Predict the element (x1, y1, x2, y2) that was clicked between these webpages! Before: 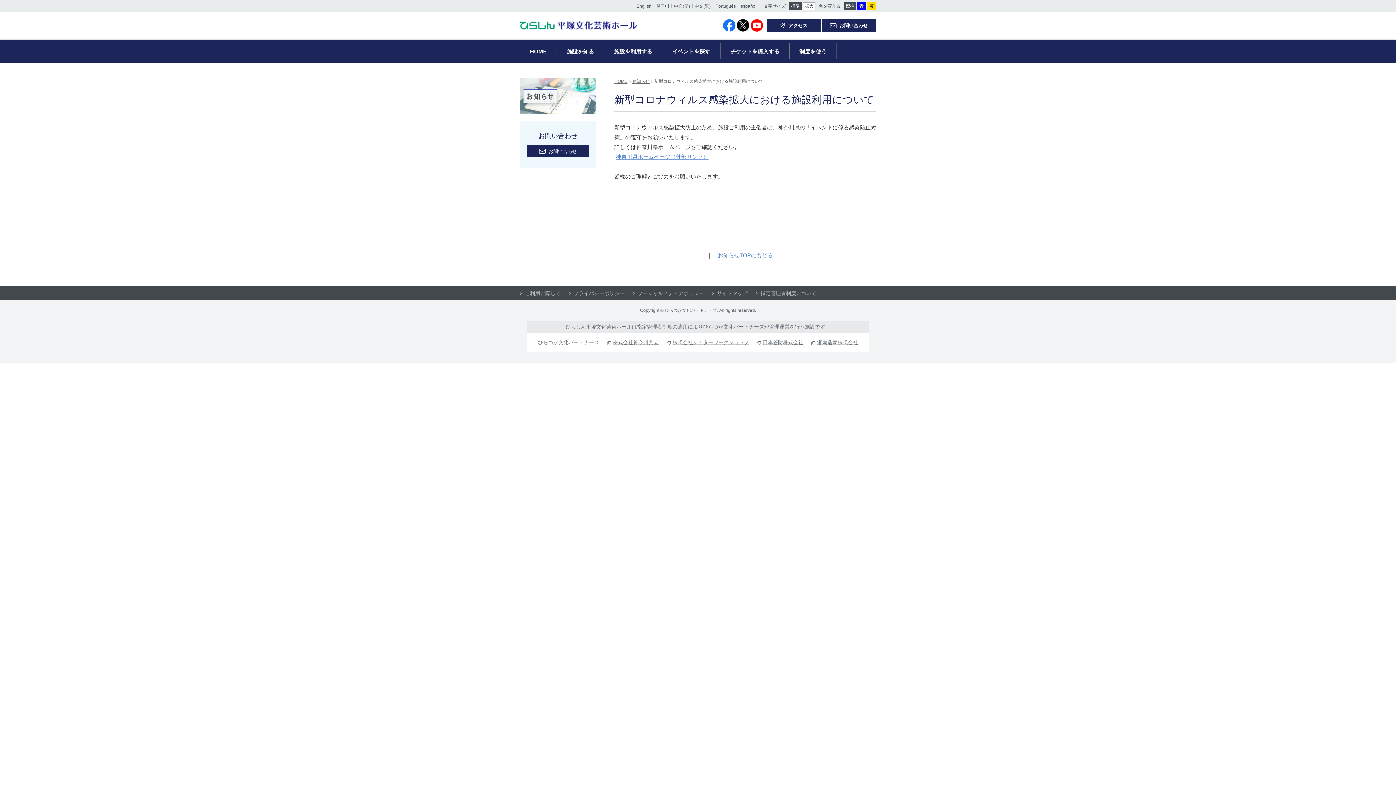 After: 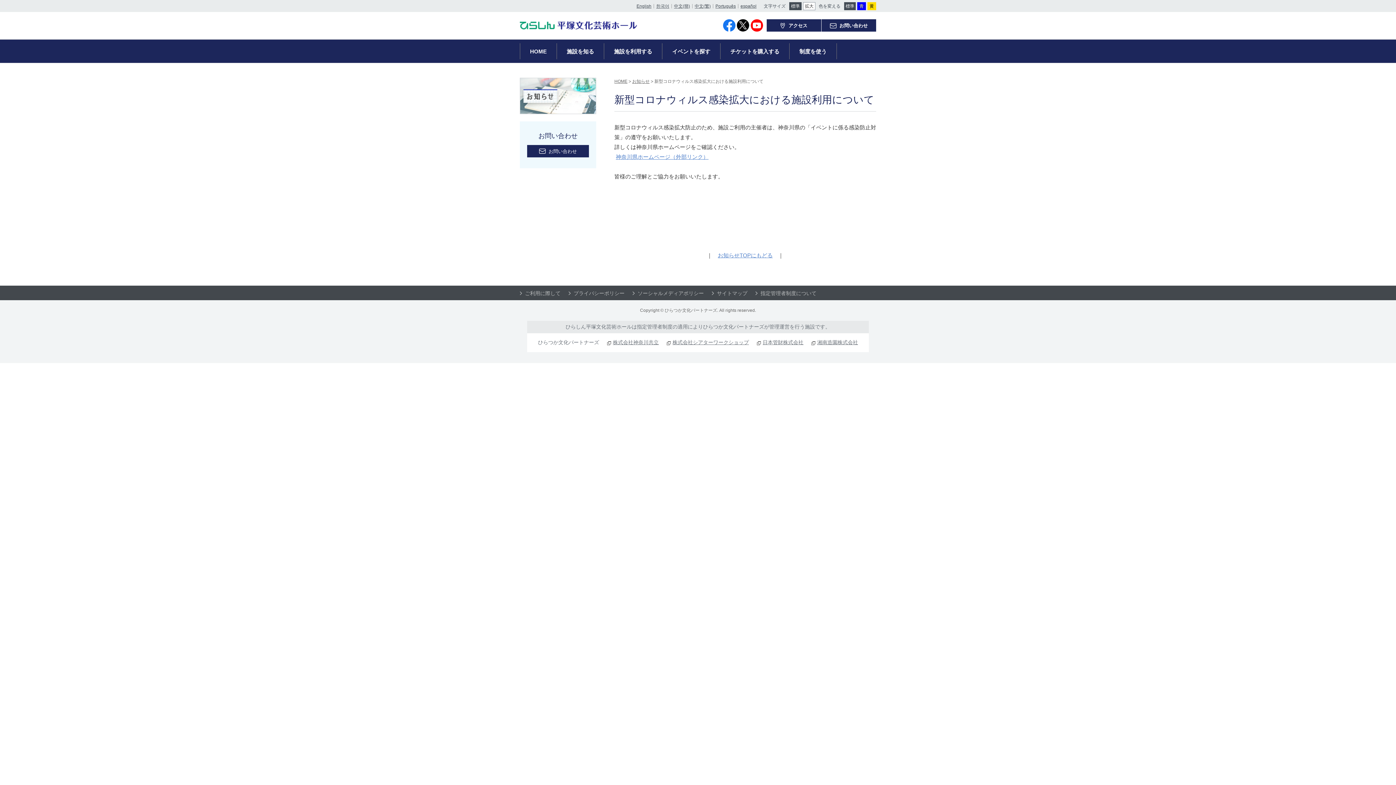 Action: bbox: (723, 19, 735, 25)